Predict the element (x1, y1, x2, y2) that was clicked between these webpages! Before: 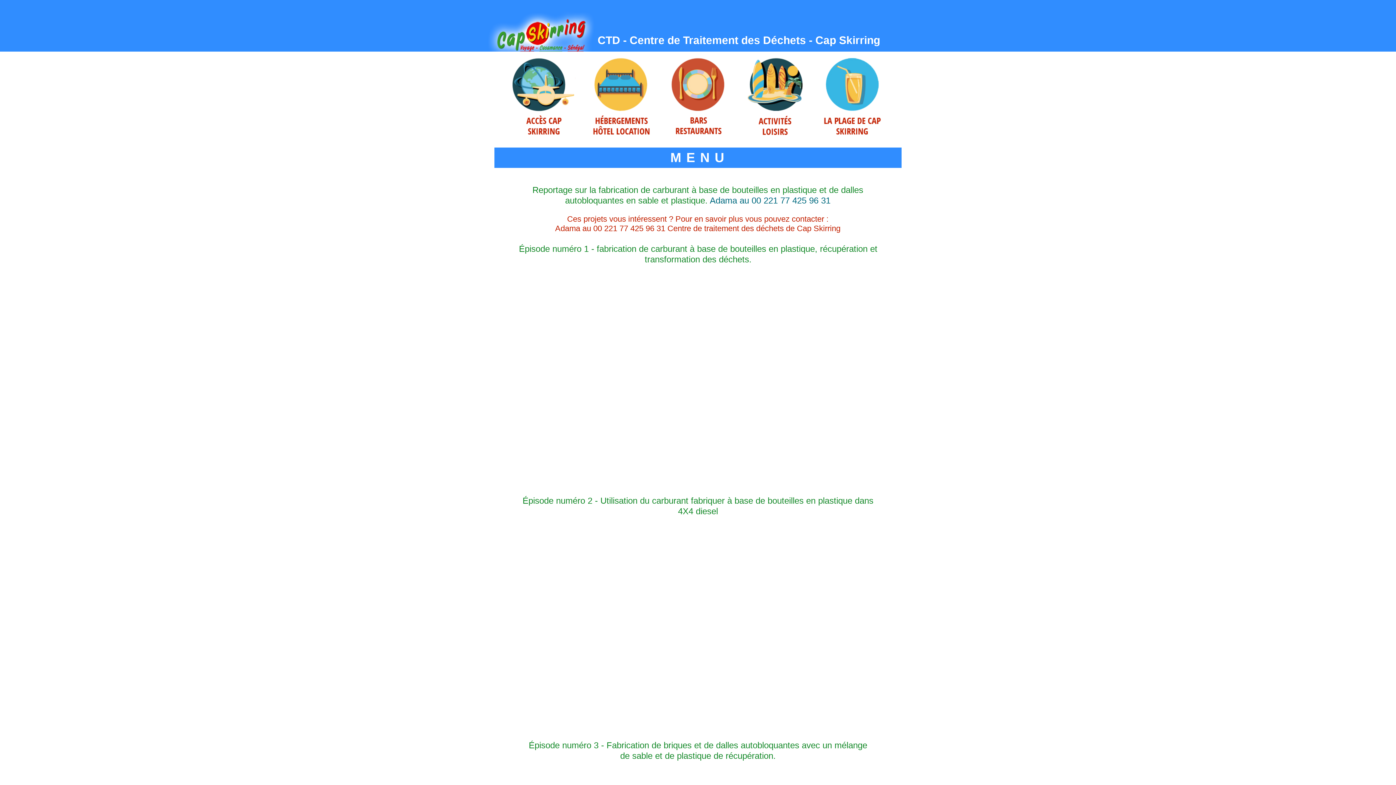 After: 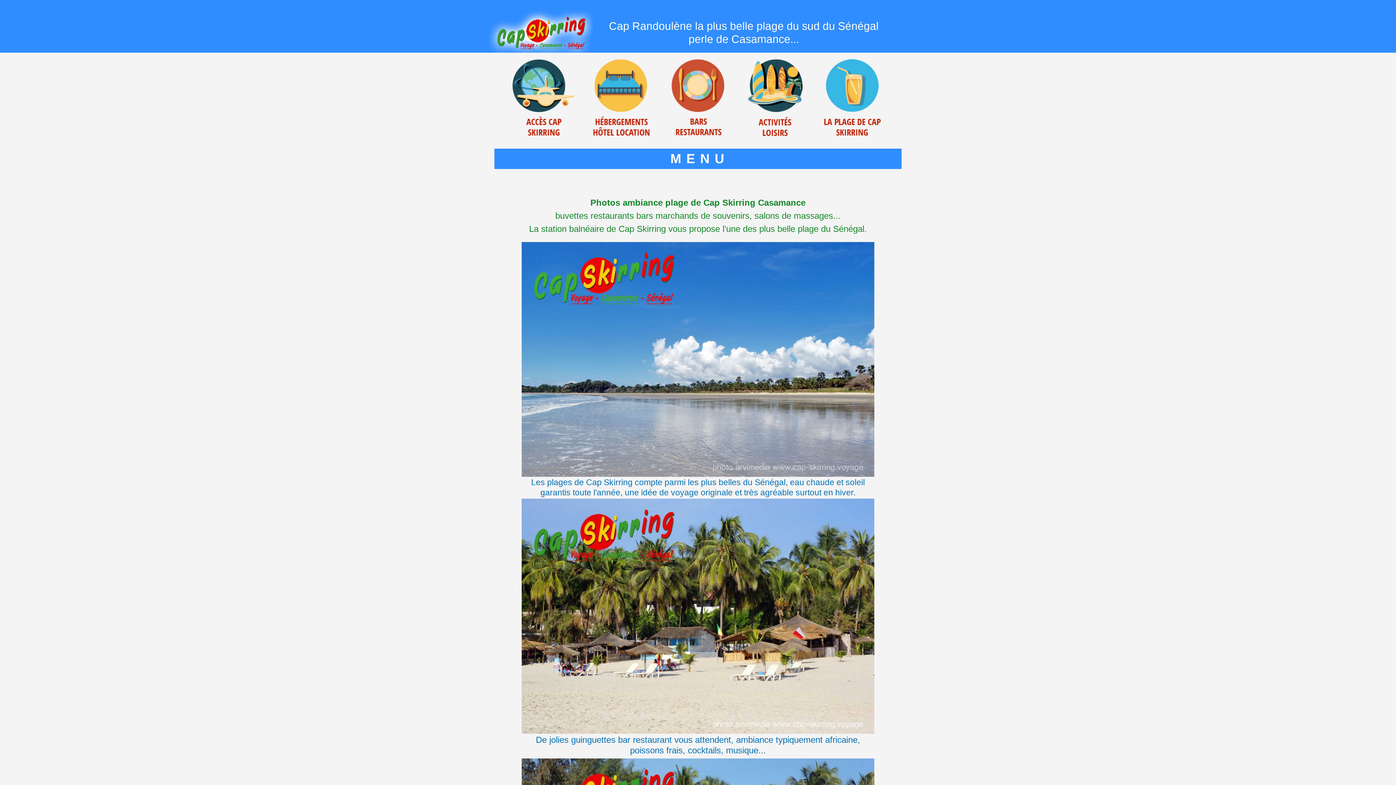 Action: bbox: (820, 56, 884, 113)